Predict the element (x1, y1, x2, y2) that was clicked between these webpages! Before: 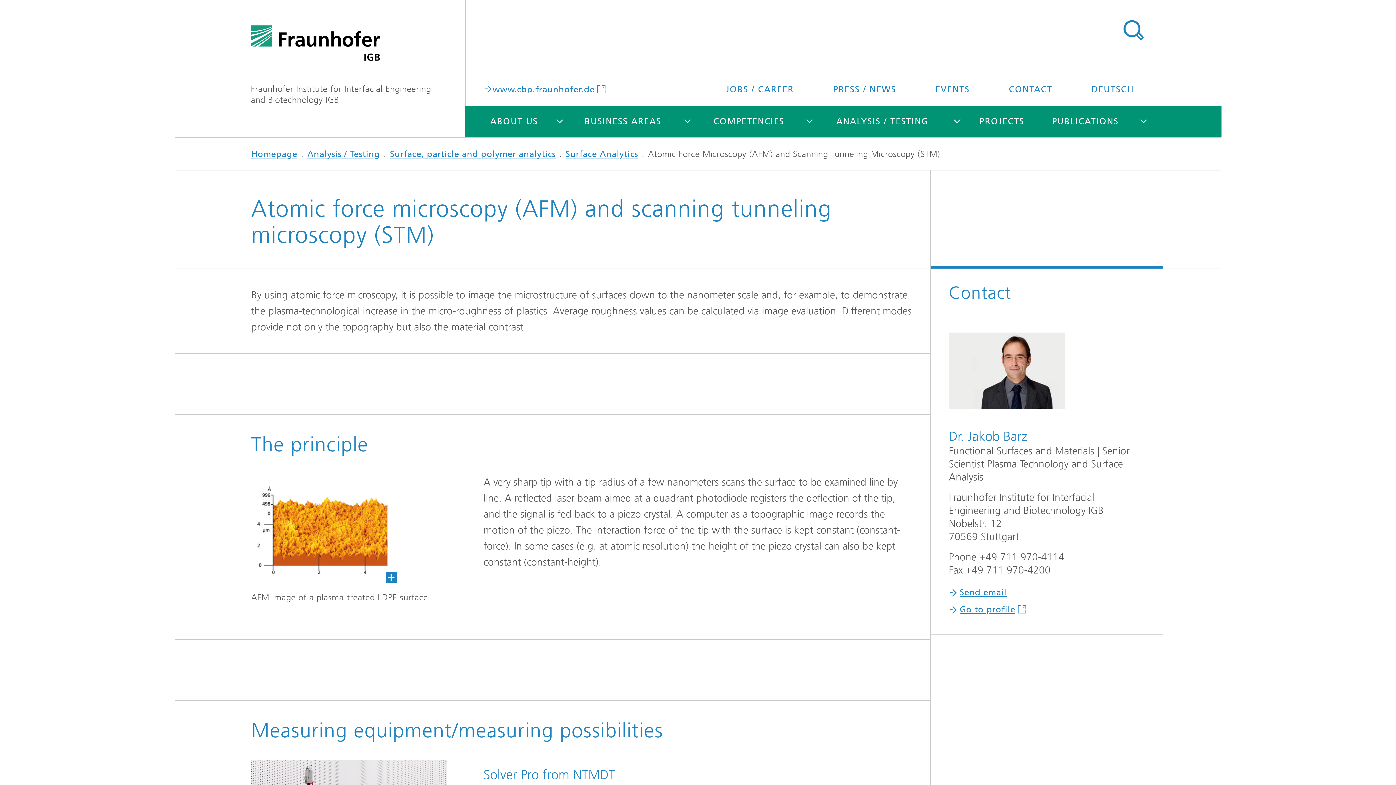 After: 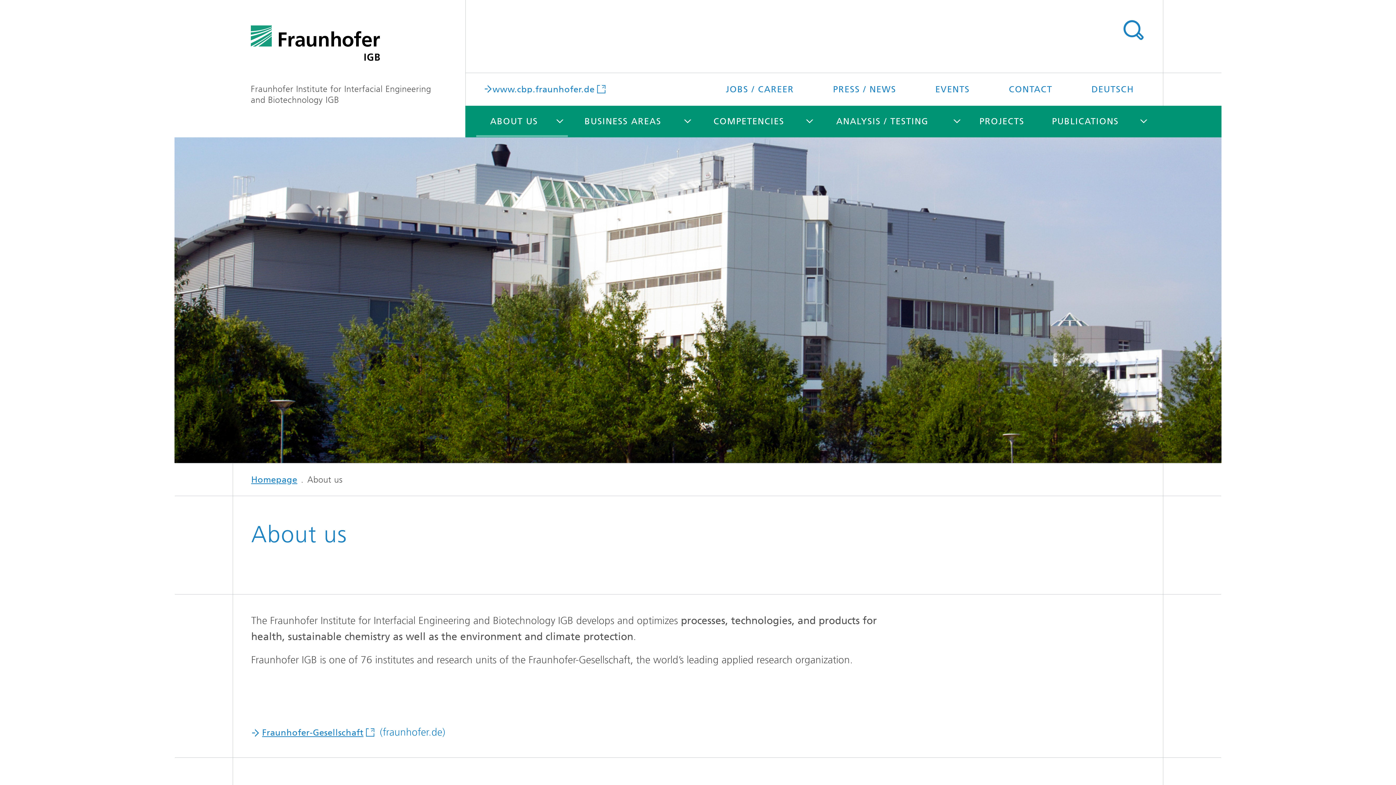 Action: label: ABOUT US bbox: (476, 105, 552, 137)